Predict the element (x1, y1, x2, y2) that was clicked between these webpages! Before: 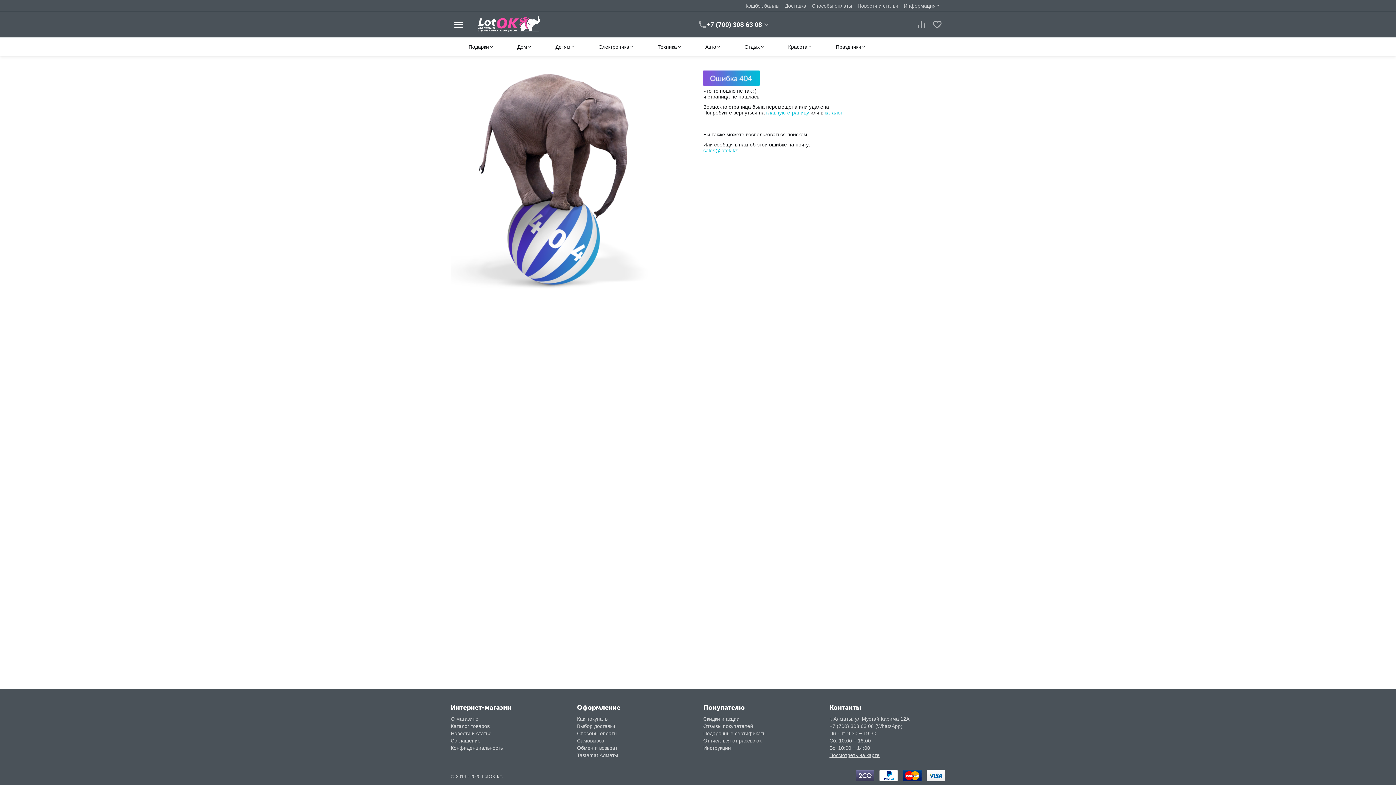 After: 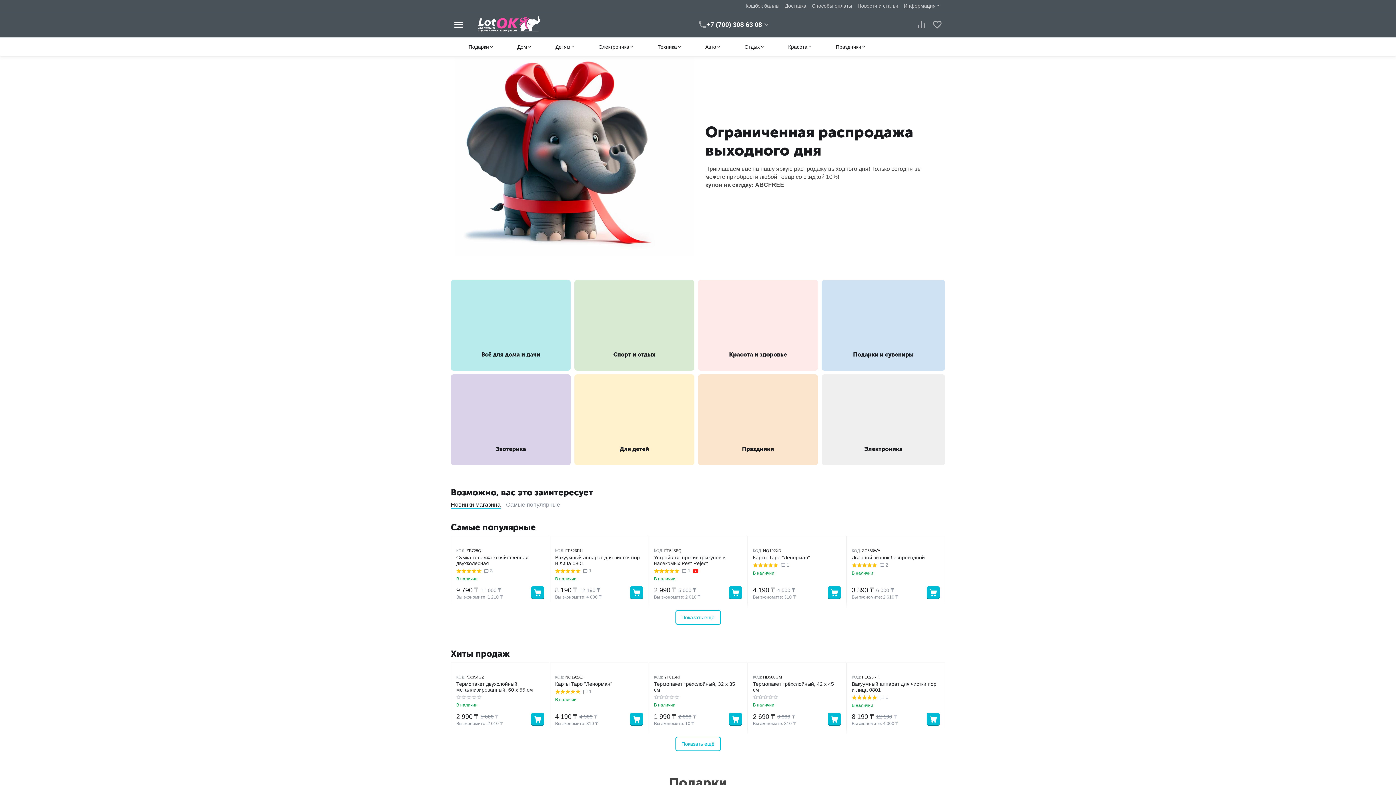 Action: bbox: (474, 21, 545, 27)